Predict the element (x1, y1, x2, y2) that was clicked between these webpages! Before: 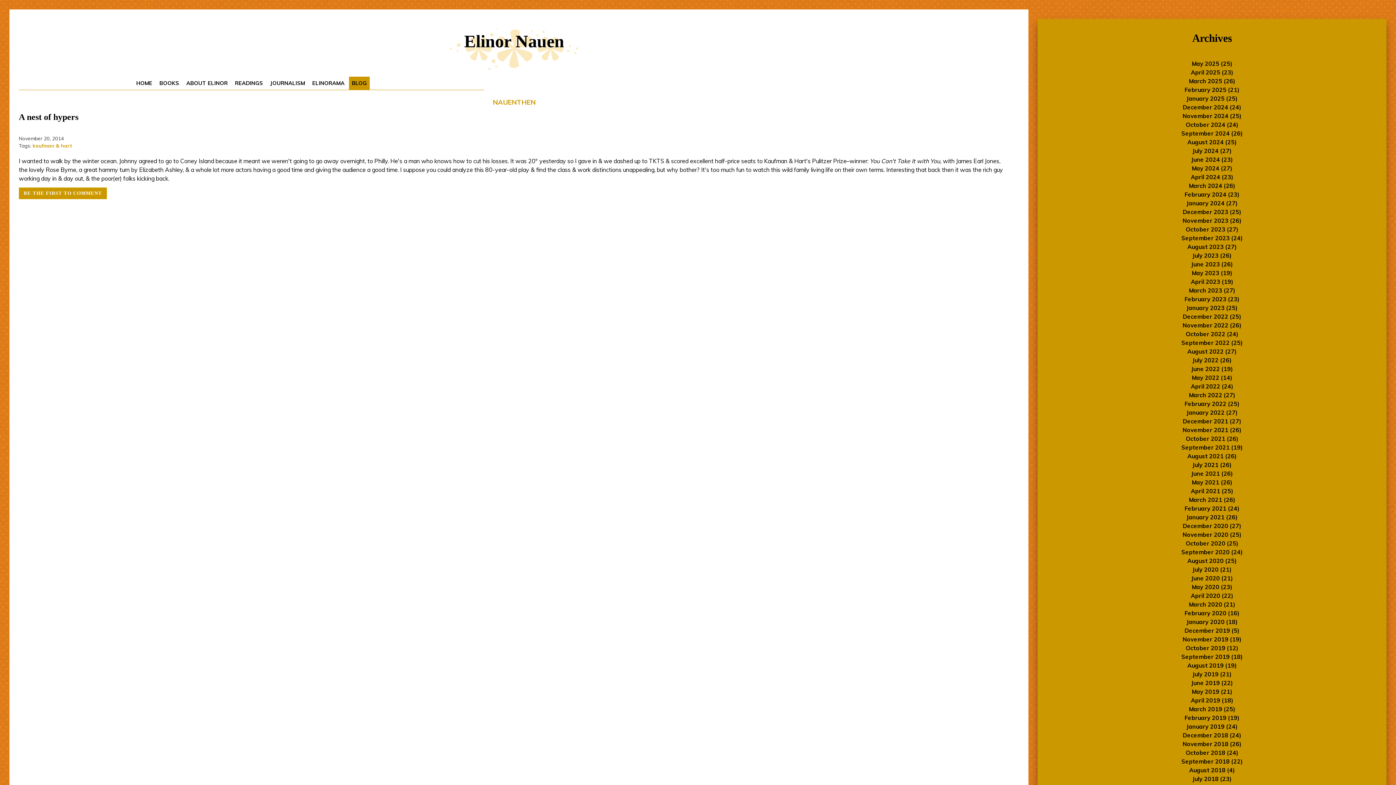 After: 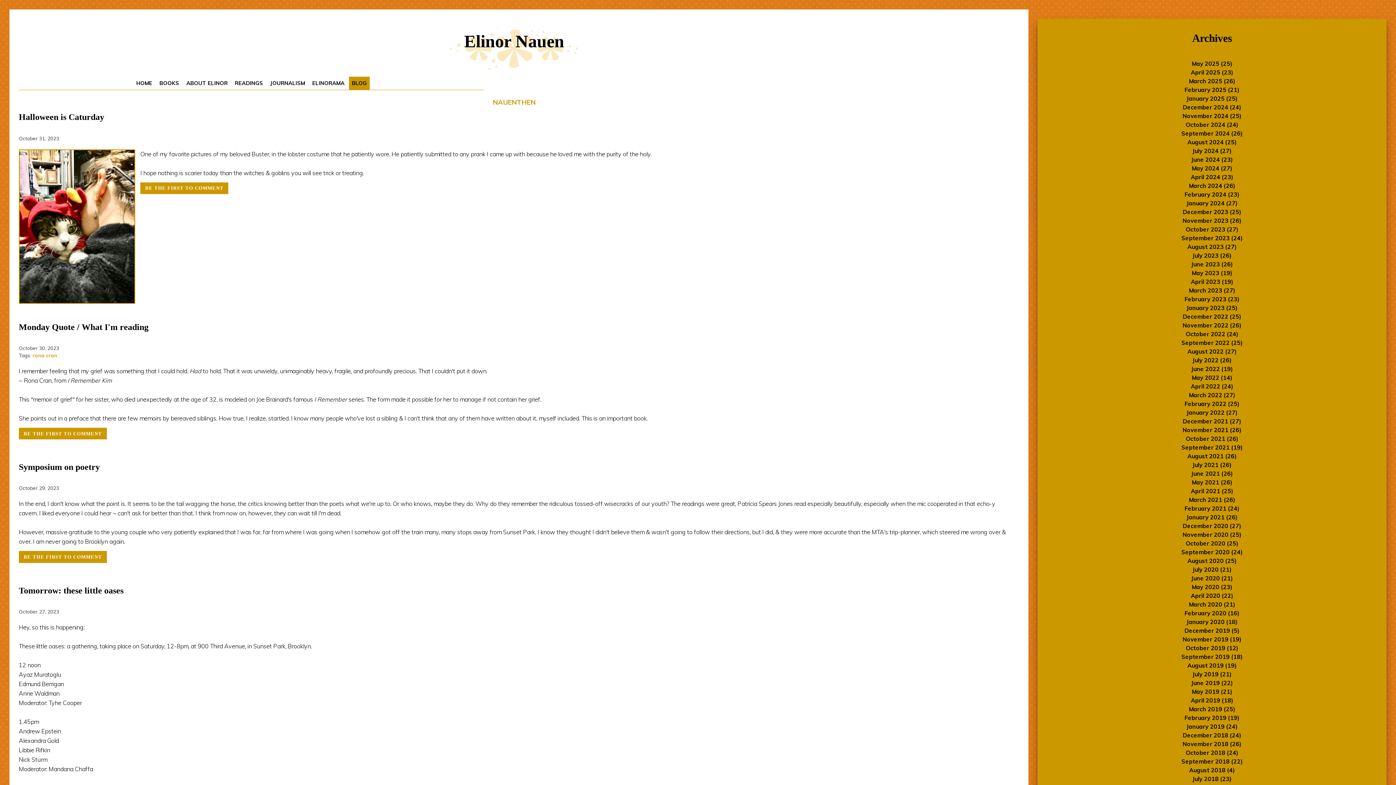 Action: label: October 2023 (27) bbox: (1186, 225, 1238, 233)